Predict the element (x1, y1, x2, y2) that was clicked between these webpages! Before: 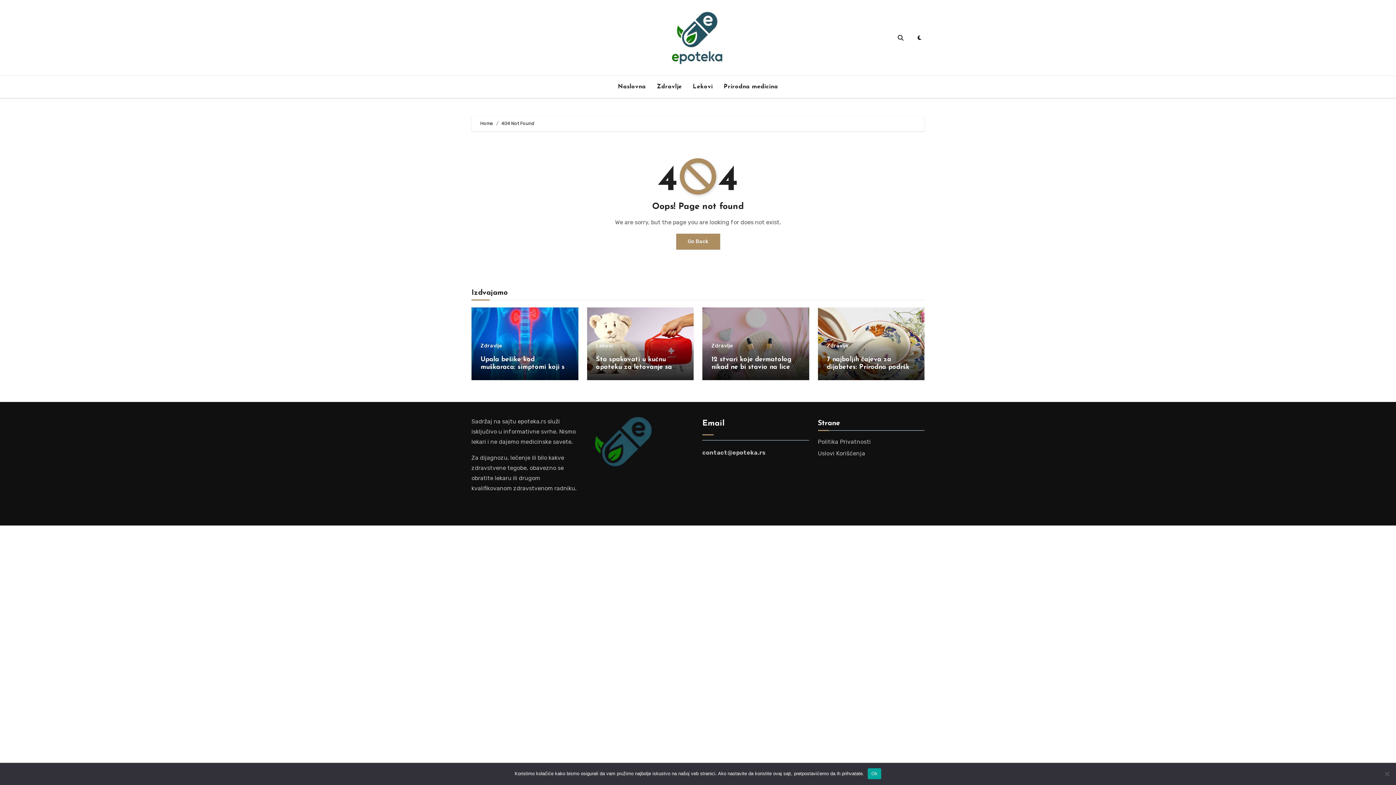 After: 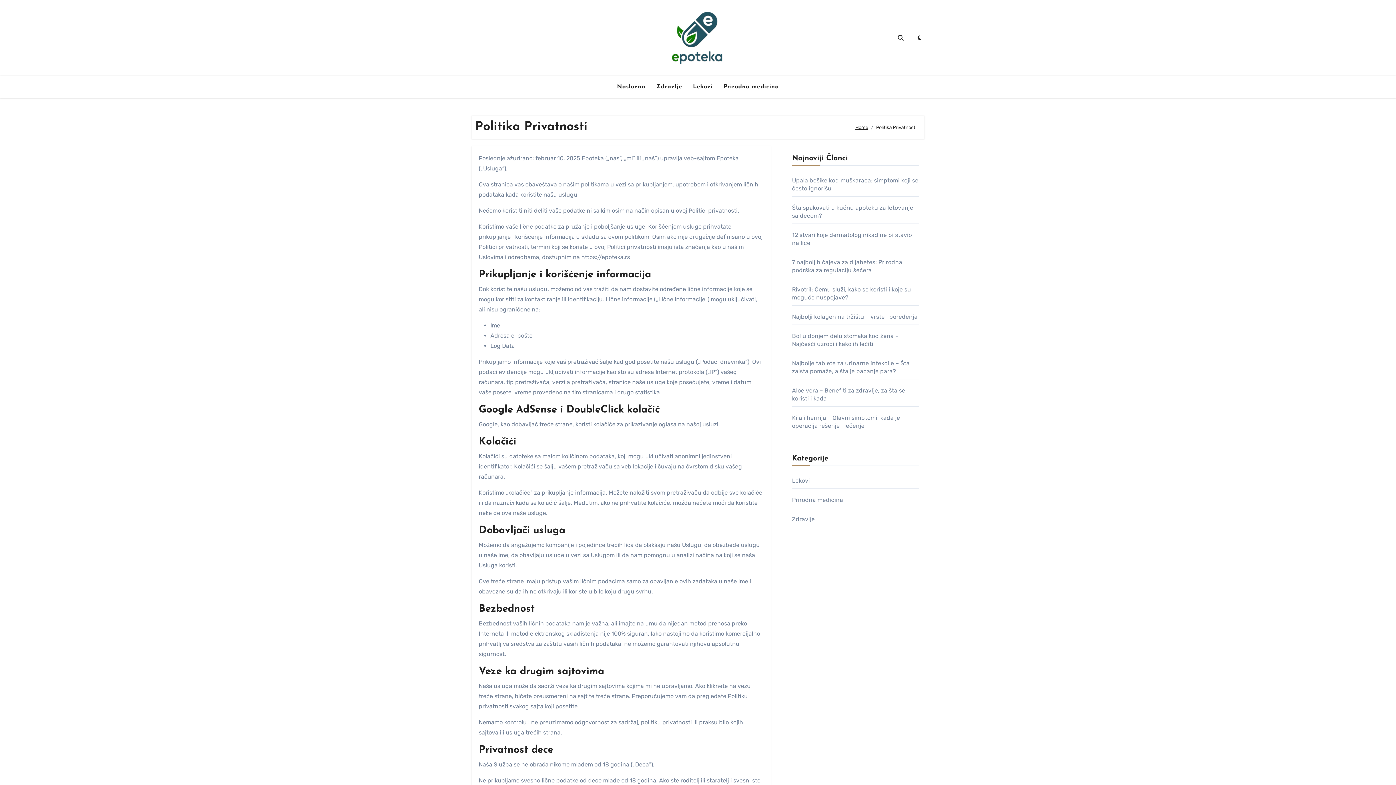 Action: label: Politika Privatnosti bbox: (818, 438, 871, 445)